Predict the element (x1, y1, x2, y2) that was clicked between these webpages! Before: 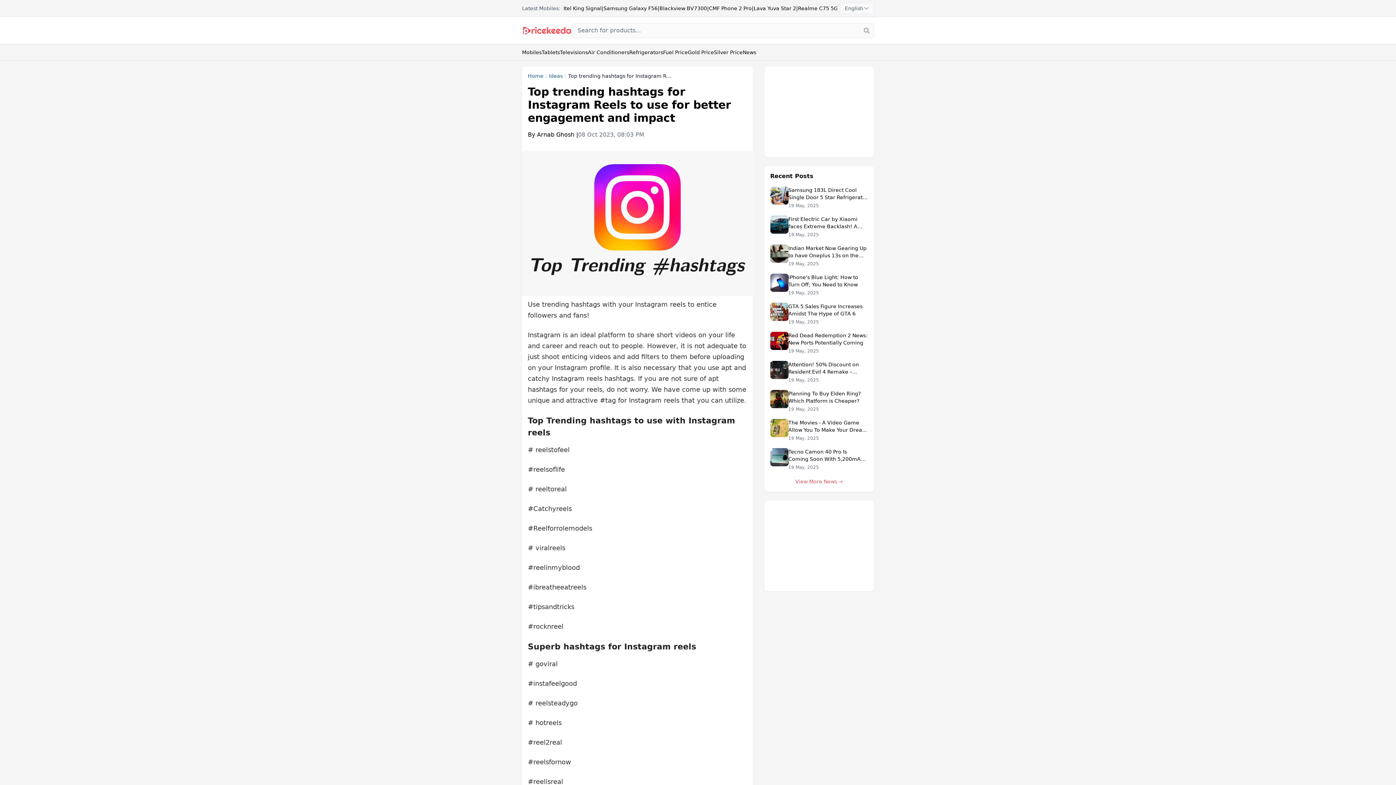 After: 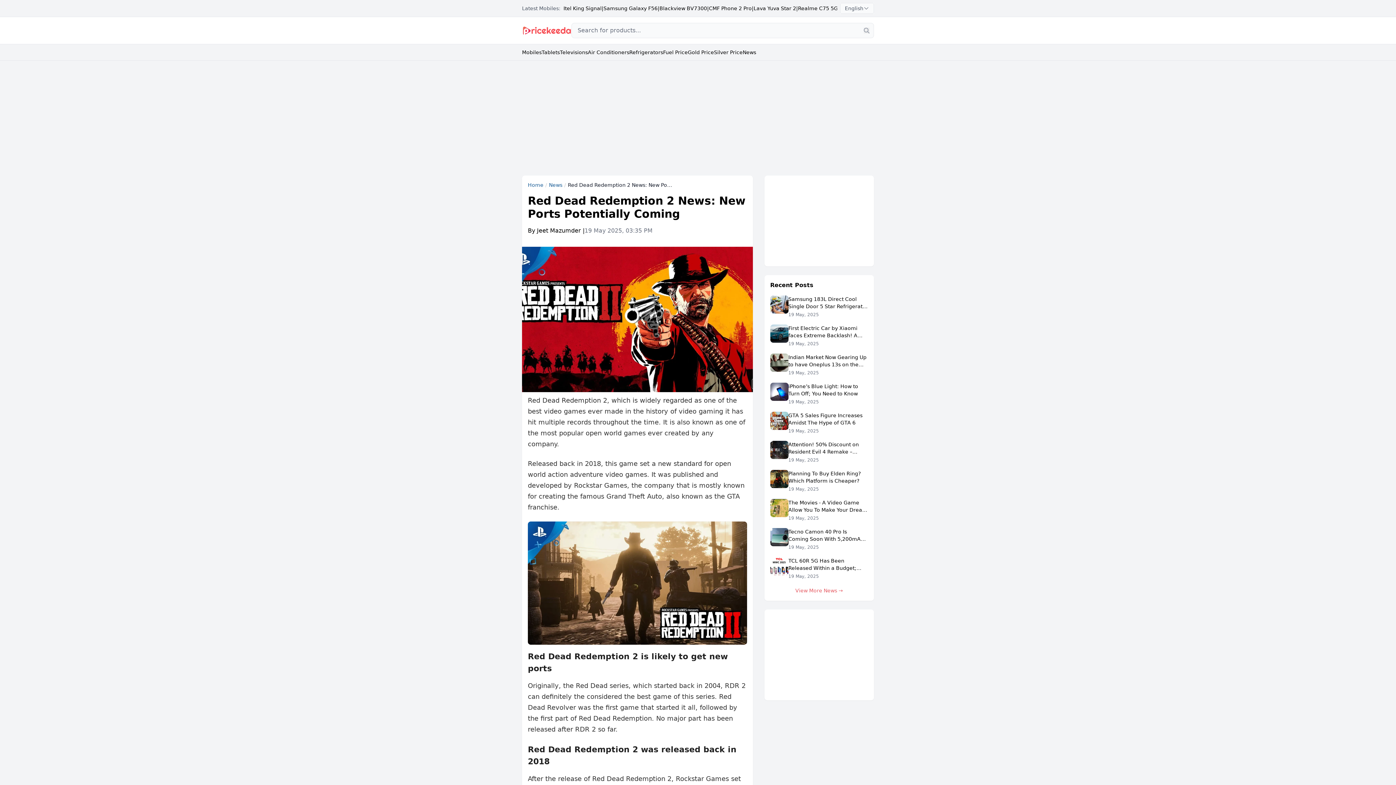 Action: label: Red Dead Redemption 2 News: New Ports Potentially Coming
19 May, 2025 bbox: (770, 332, 868, 355)